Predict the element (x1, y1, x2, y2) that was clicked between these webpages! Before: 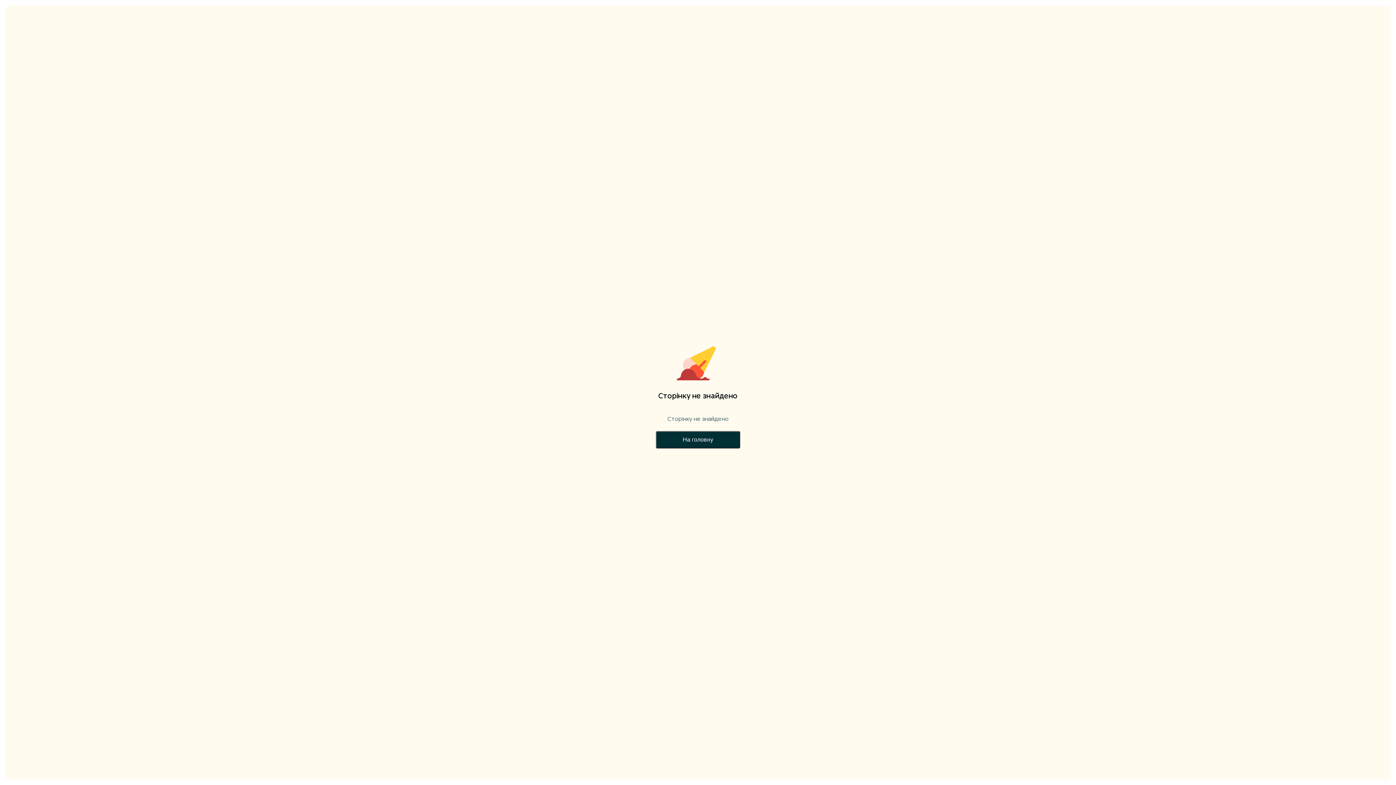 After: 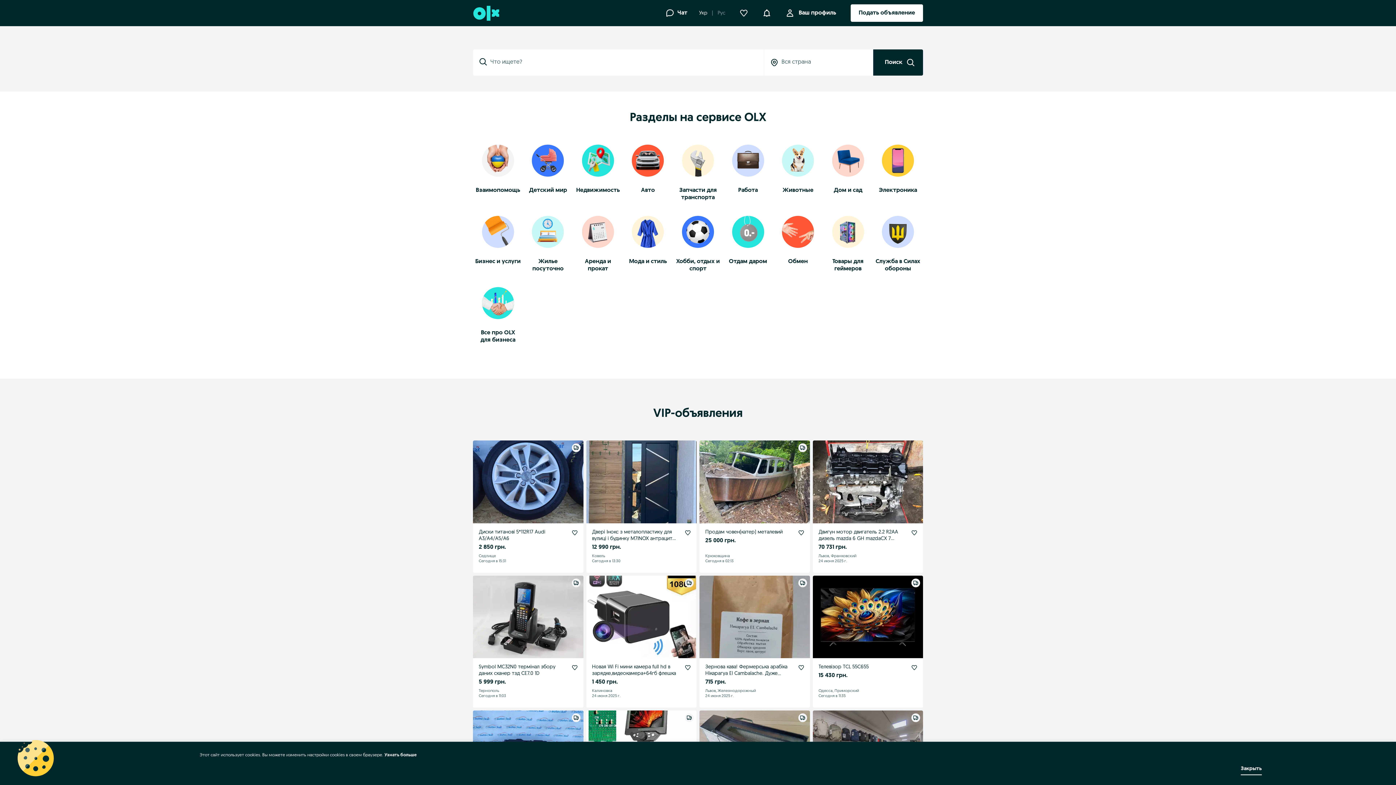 Action: label: На головну bbox: (656, 428, 740, 451)